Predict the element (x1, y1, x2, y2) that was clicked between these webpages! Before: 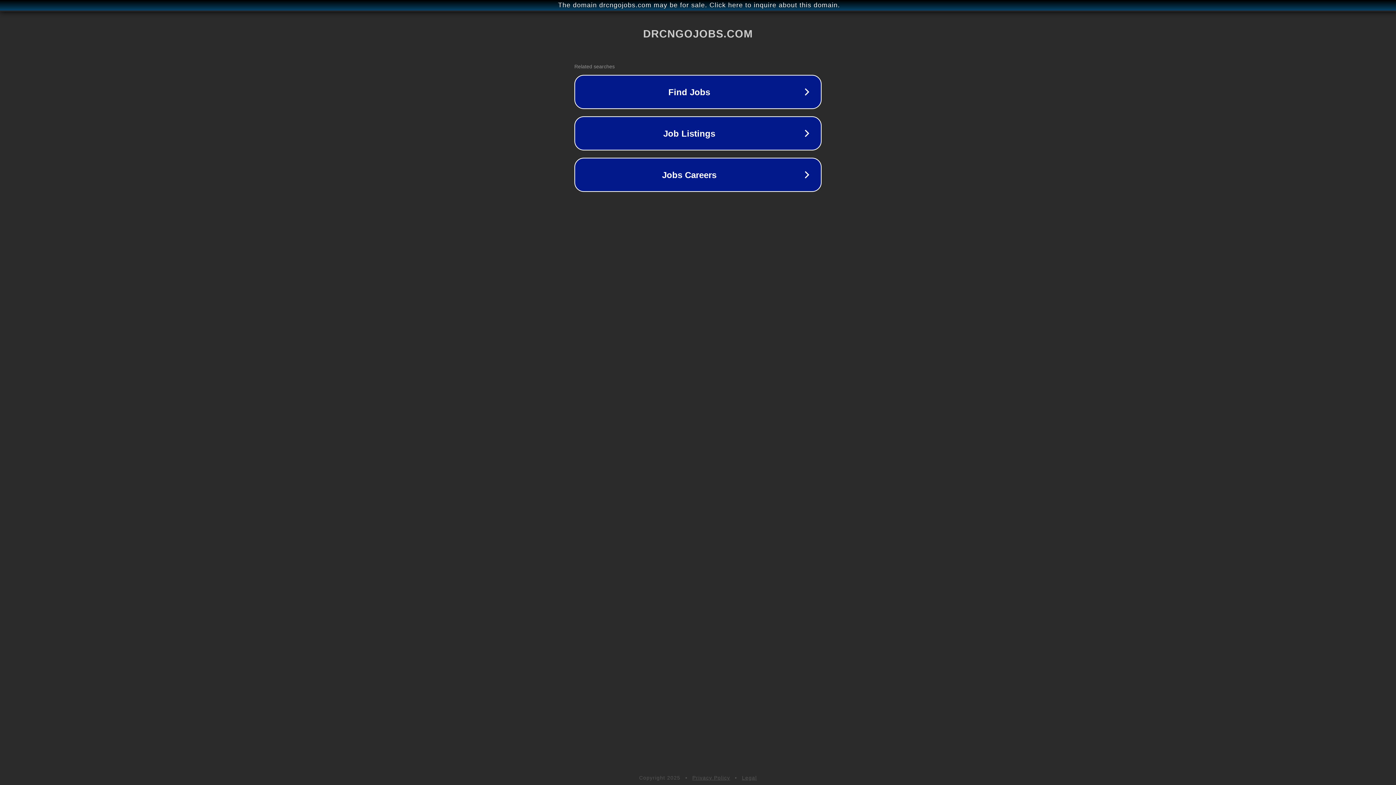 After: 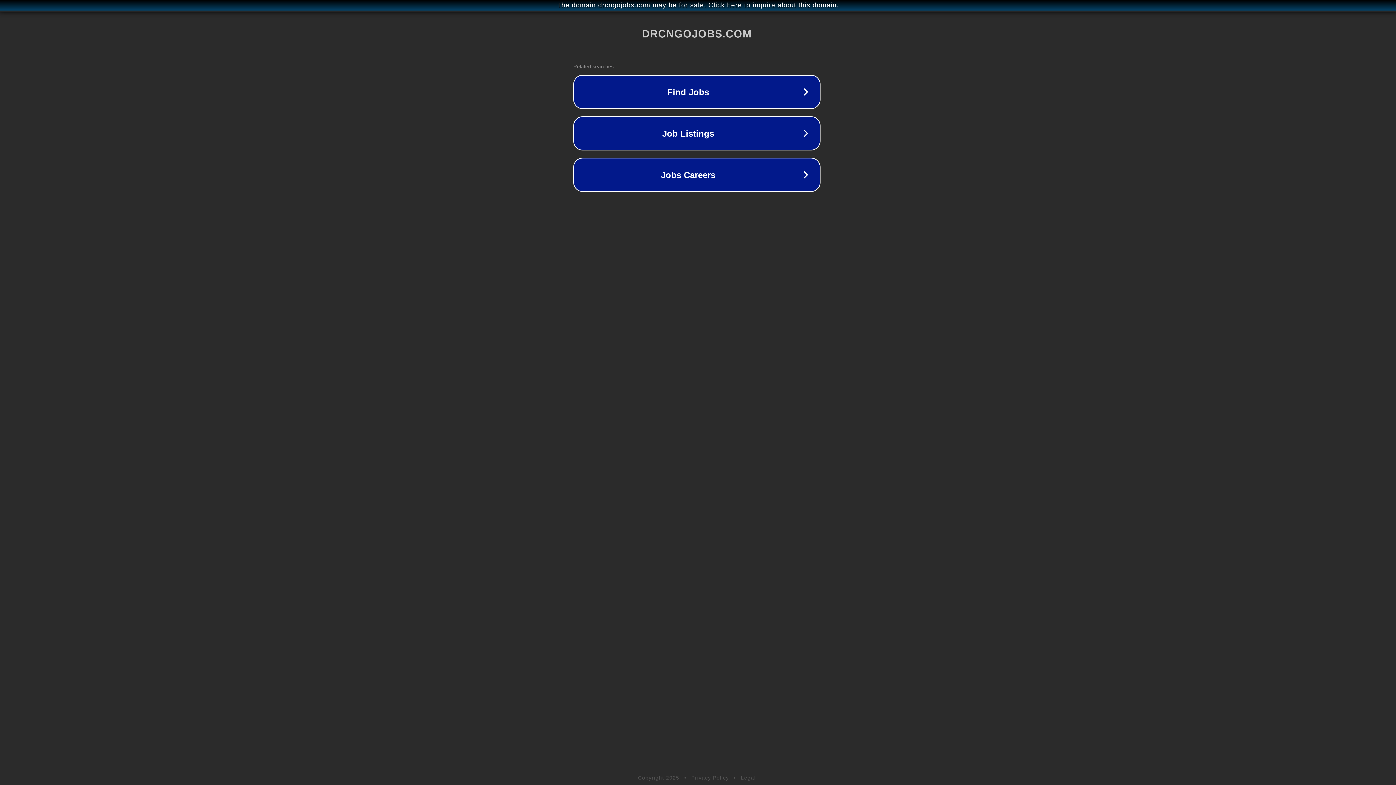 Action: bbox: (1, 1, 1397, 9) label: The domain drcngojobs.com may be for sale. Click here to inquire about this domain.